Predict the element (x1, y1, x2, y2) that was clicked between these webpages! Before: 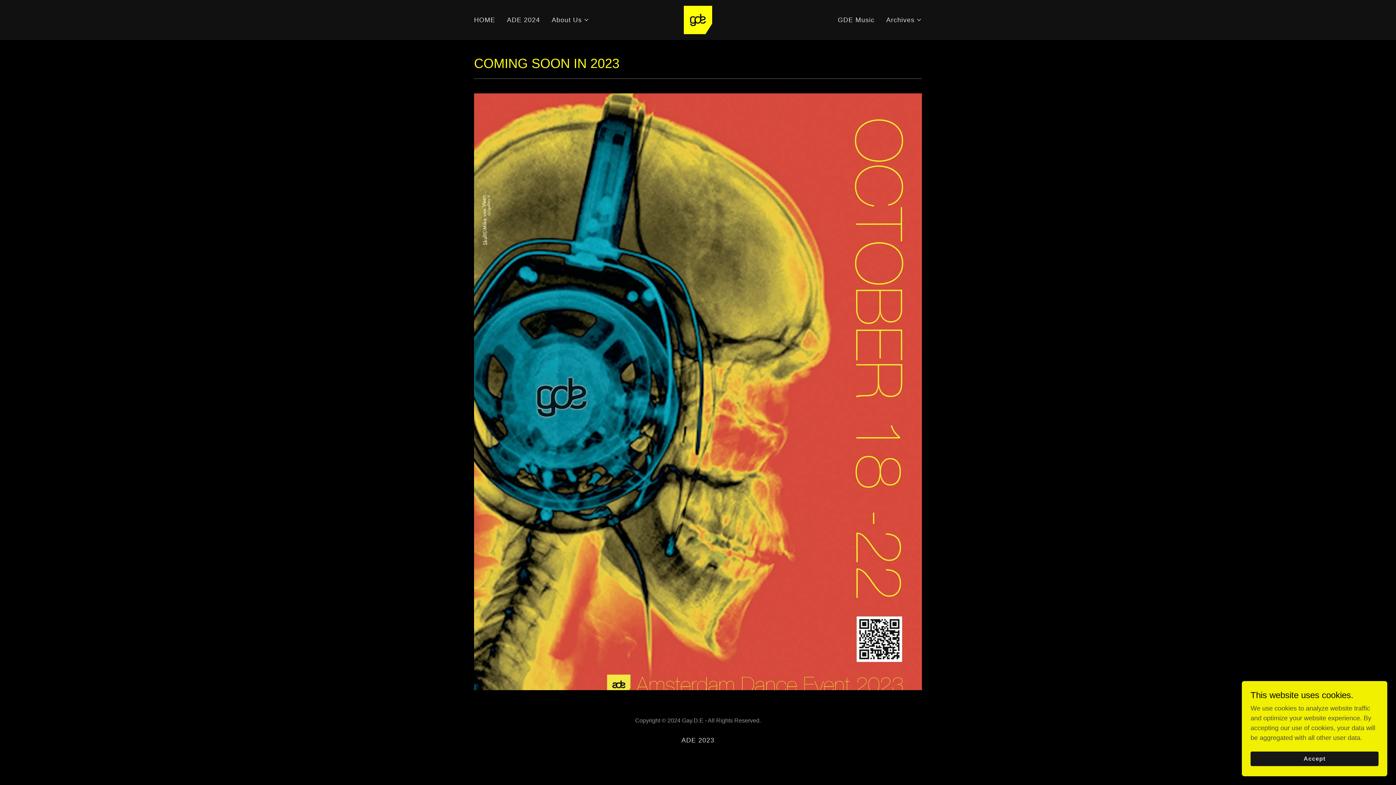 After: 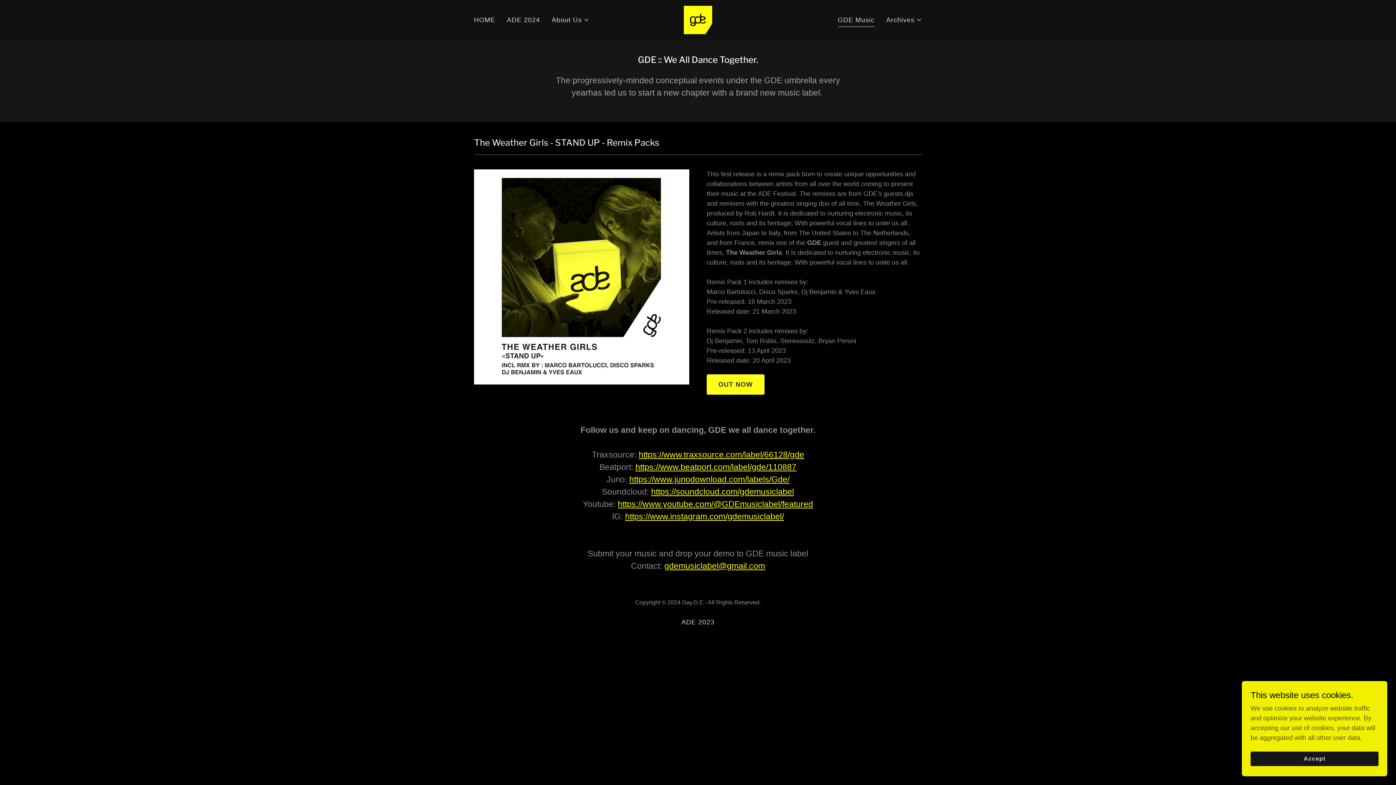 Action: label: GDE Music bbox: (835, 12, 877, 27)